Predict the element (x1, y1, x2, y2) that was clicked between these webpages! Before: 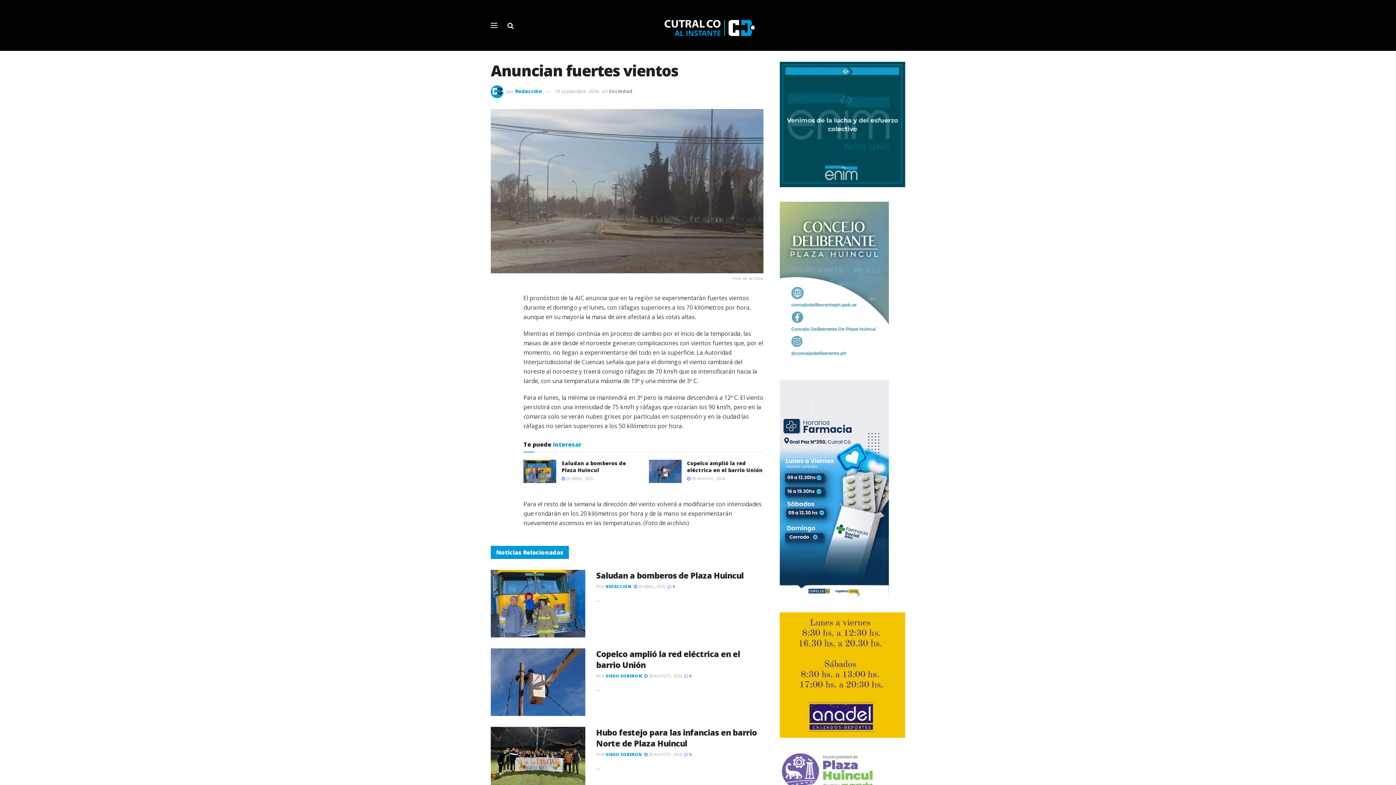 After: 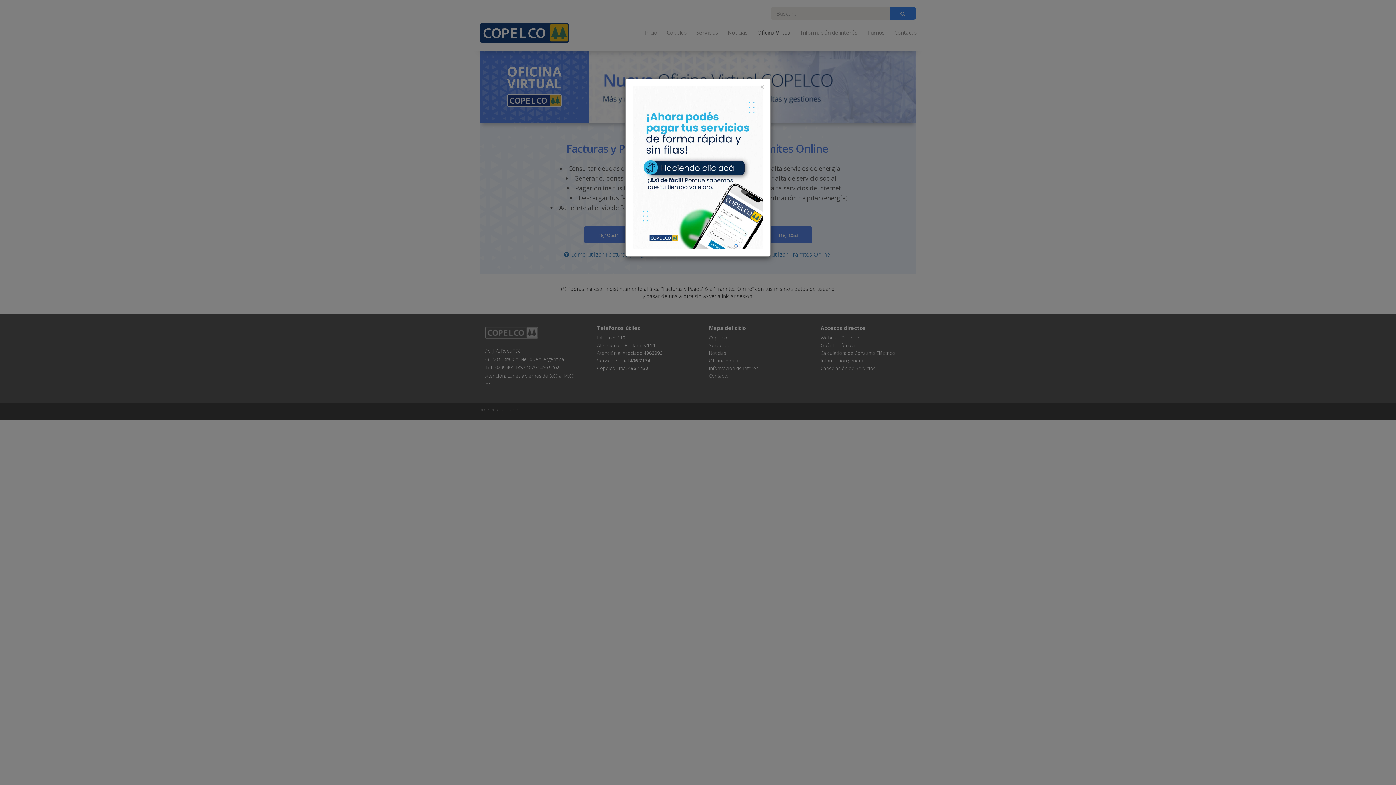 Action: bbox: (780, 485, 889, 491)